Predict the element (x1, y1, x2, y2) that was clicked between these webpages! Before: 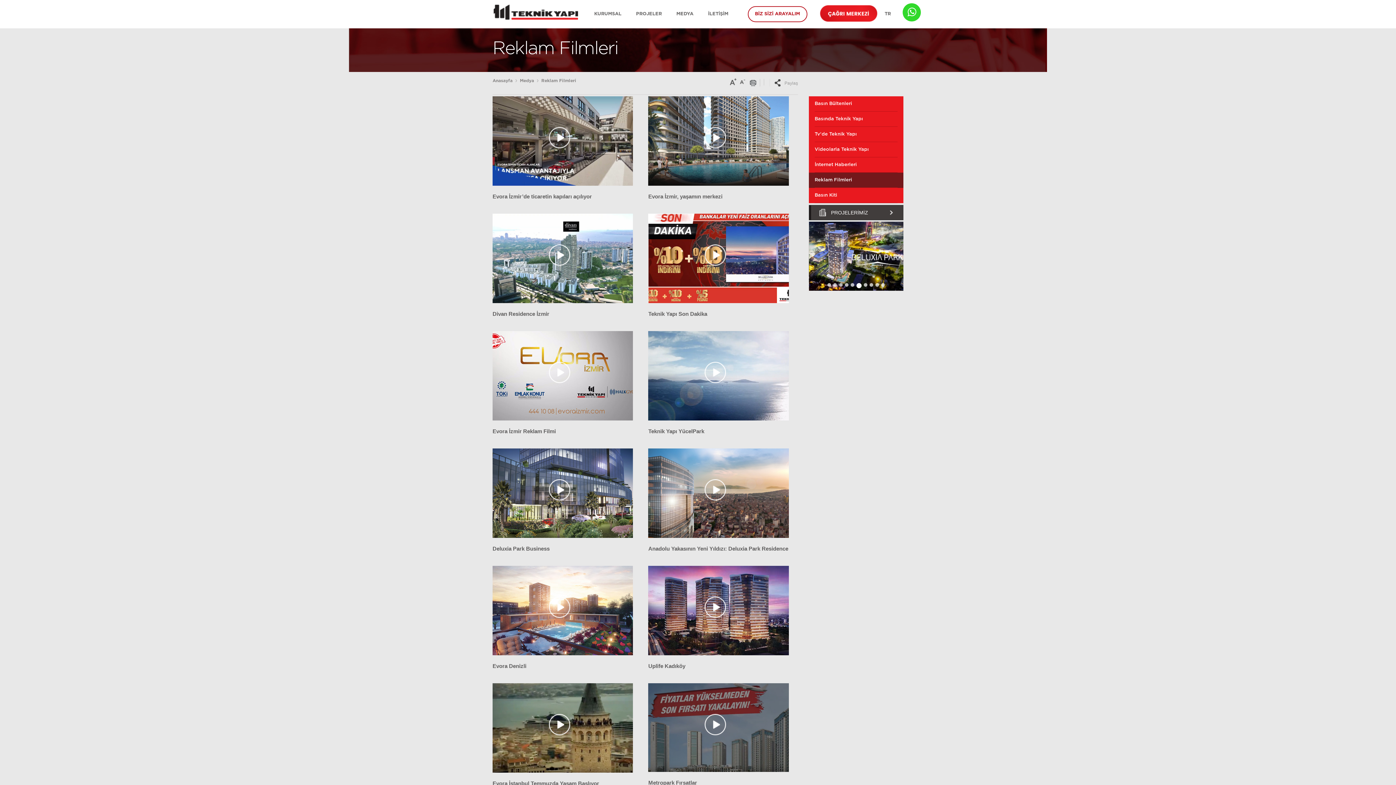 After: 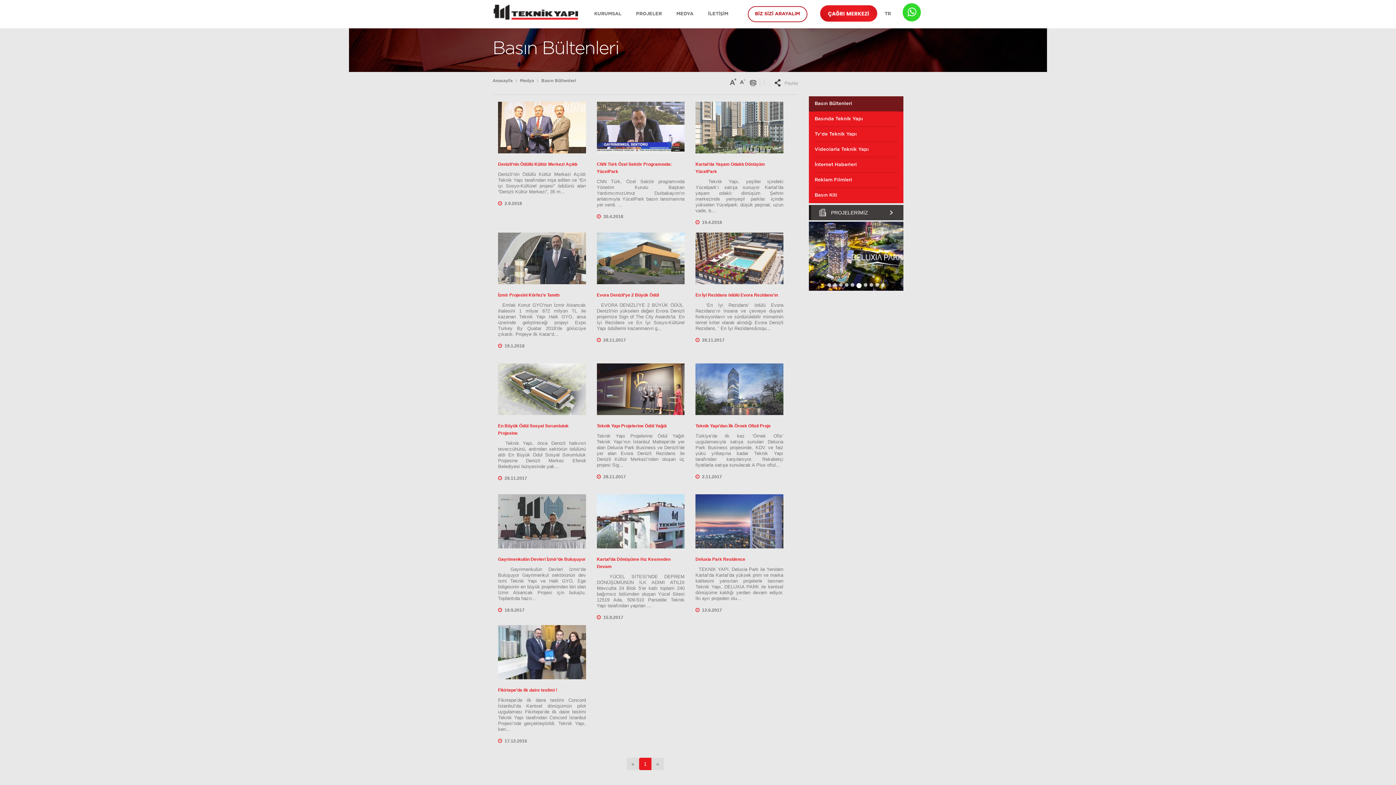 Action: bbox: (676, 11, 693, 17) label: MEDYA